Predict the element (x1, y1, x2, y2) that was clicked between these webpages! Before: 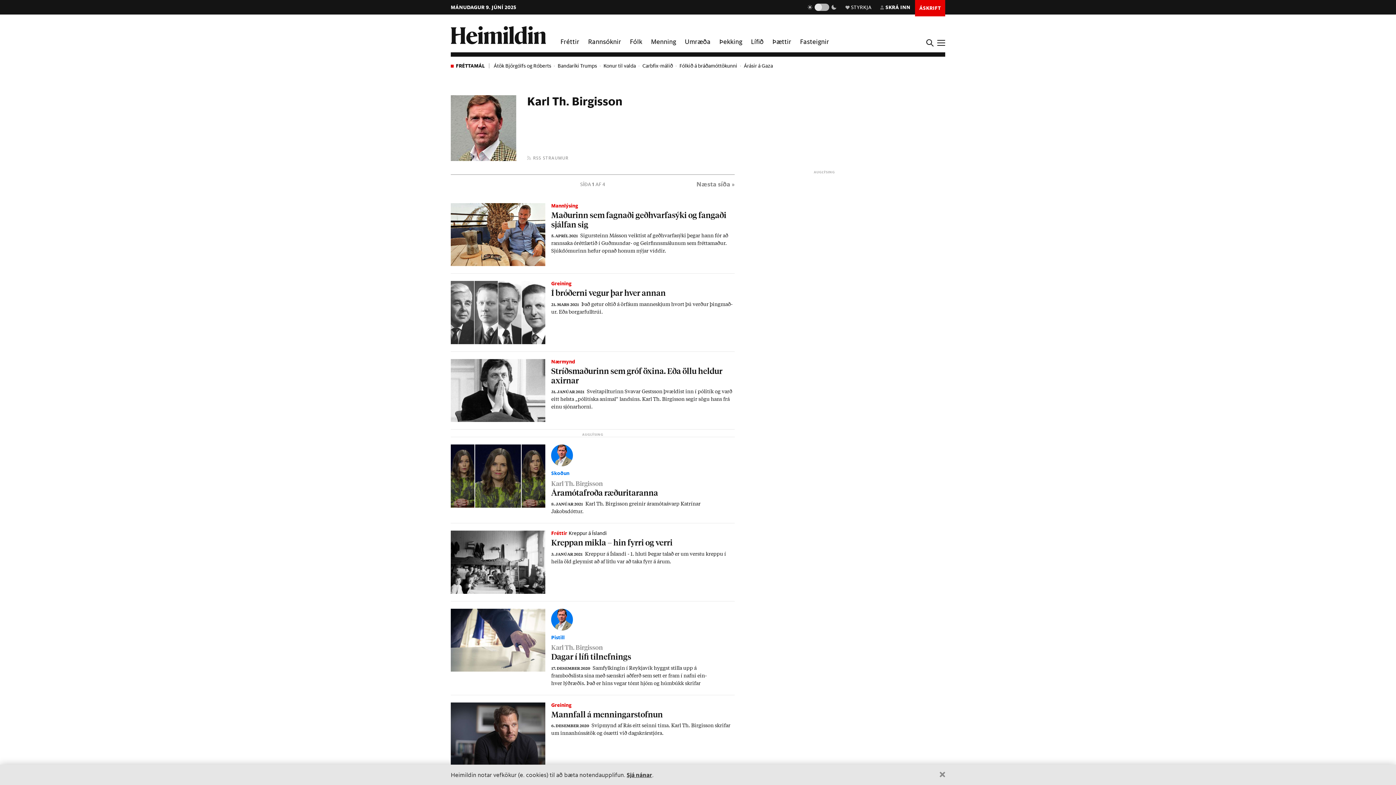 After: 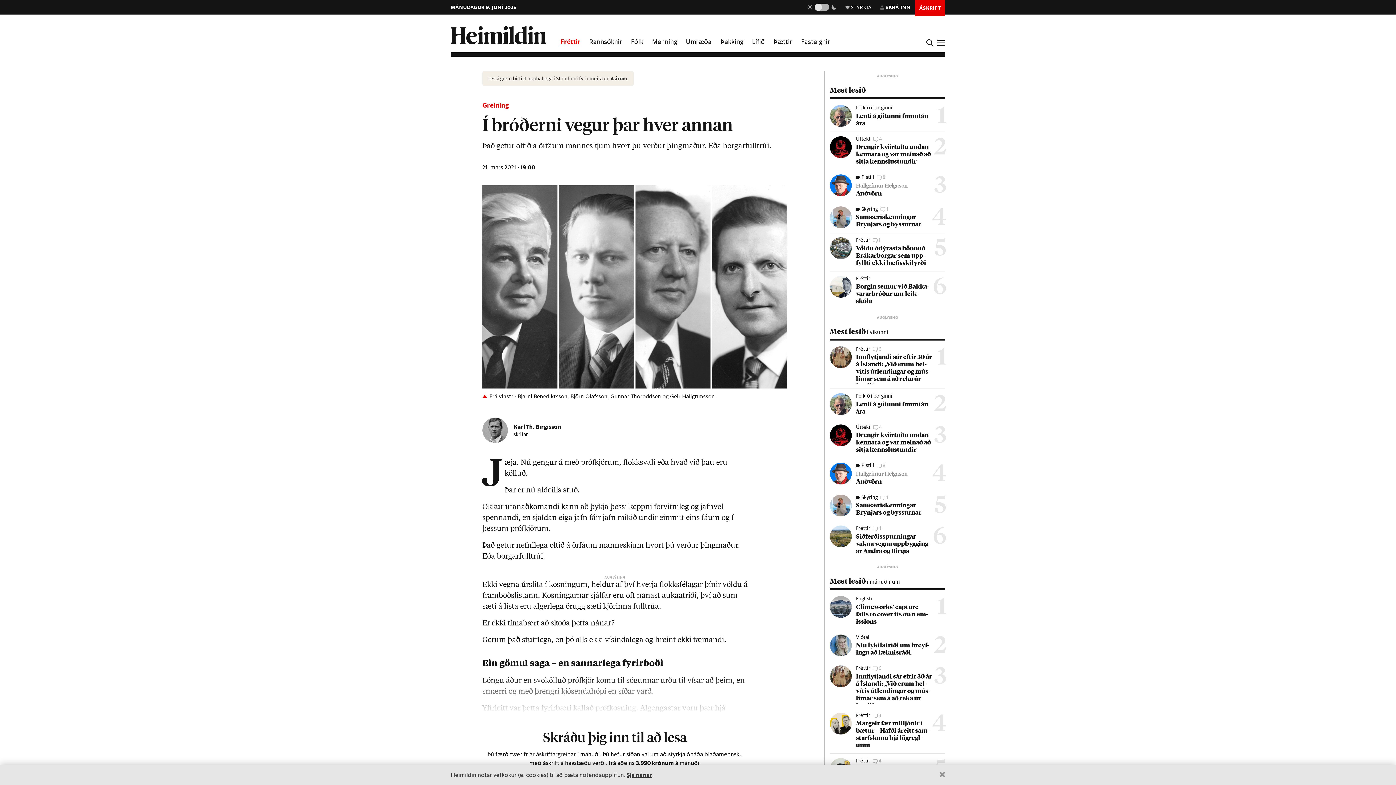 Action: bbox: (450, 281, 734, 351)